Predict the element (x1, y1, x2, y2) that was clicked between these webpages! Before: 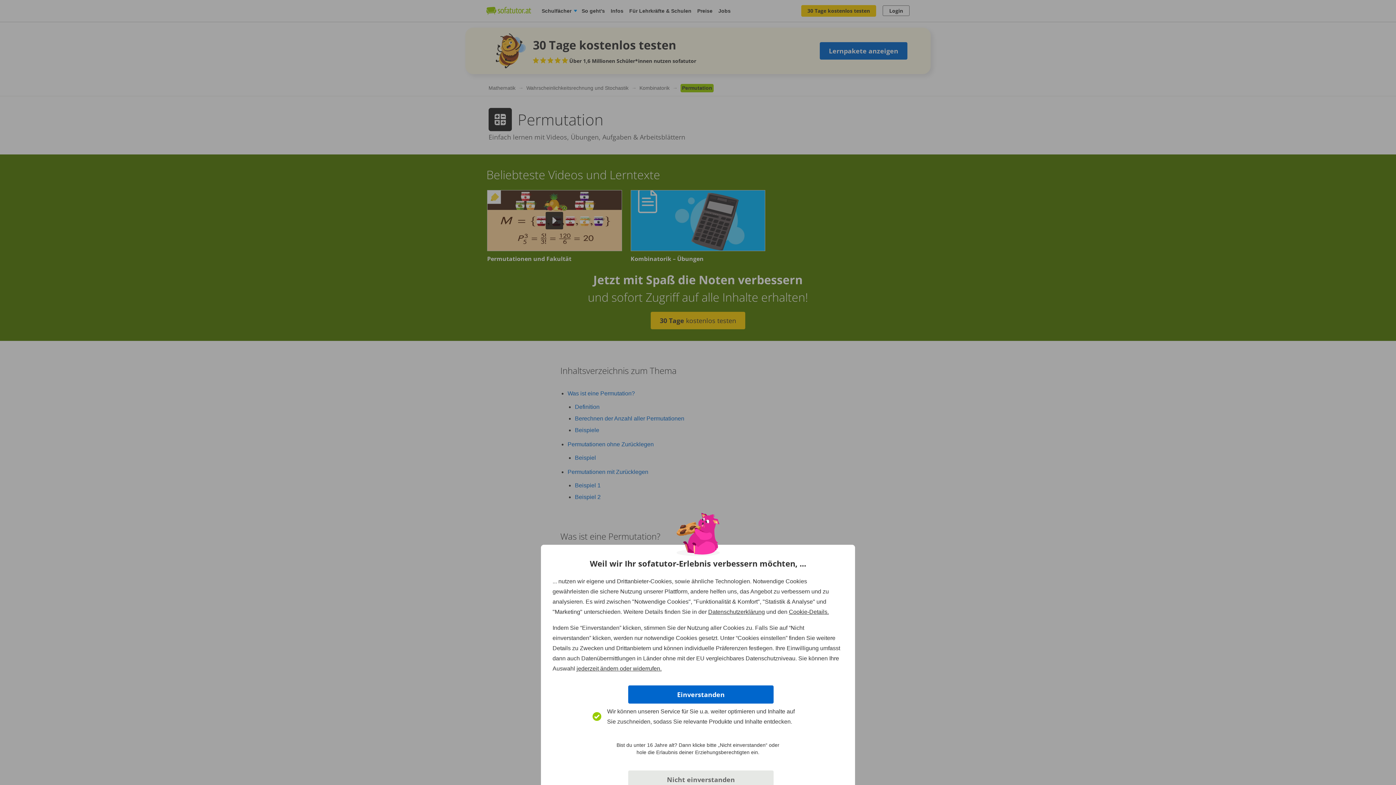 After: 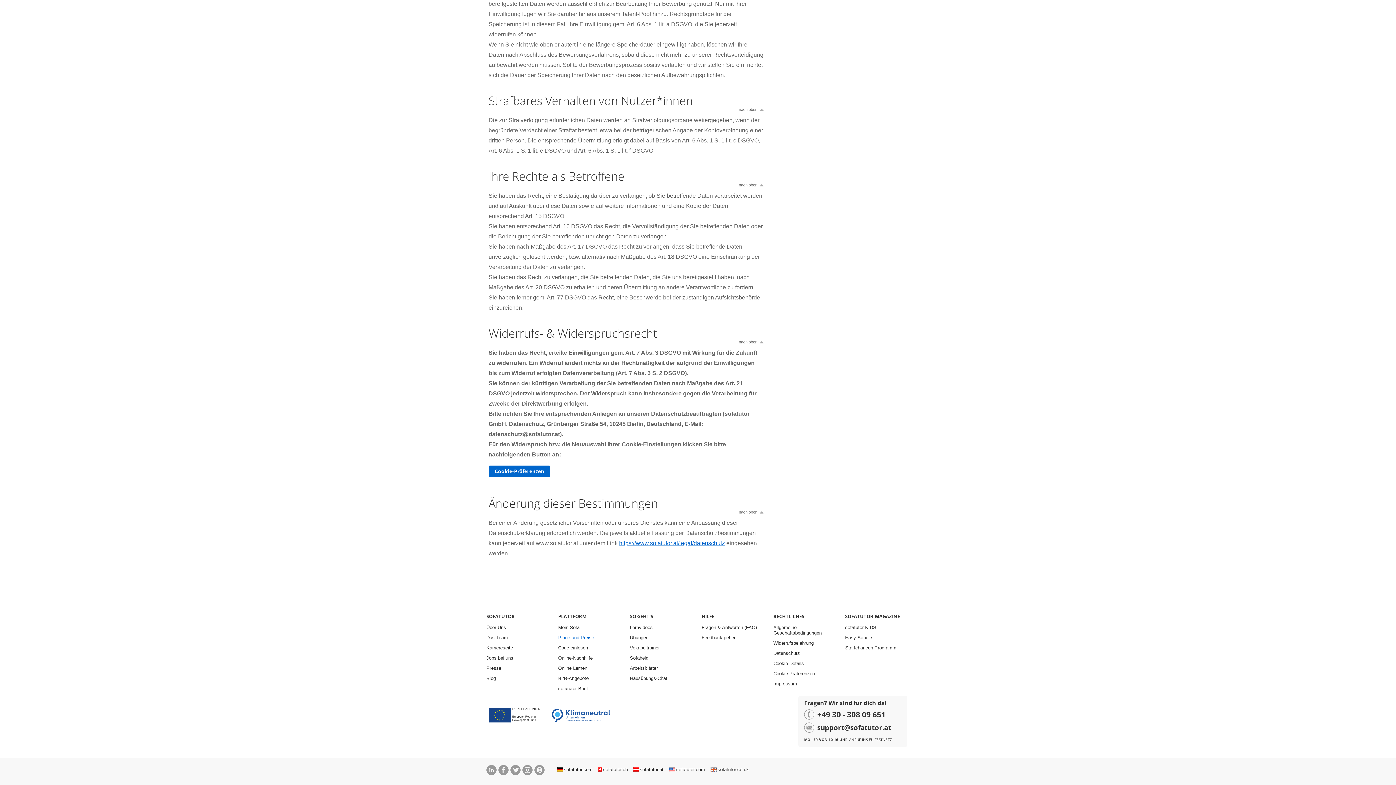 Action: bbox: (576, 665, 661, 672) label: jederzeit ändern oder widerrufen.